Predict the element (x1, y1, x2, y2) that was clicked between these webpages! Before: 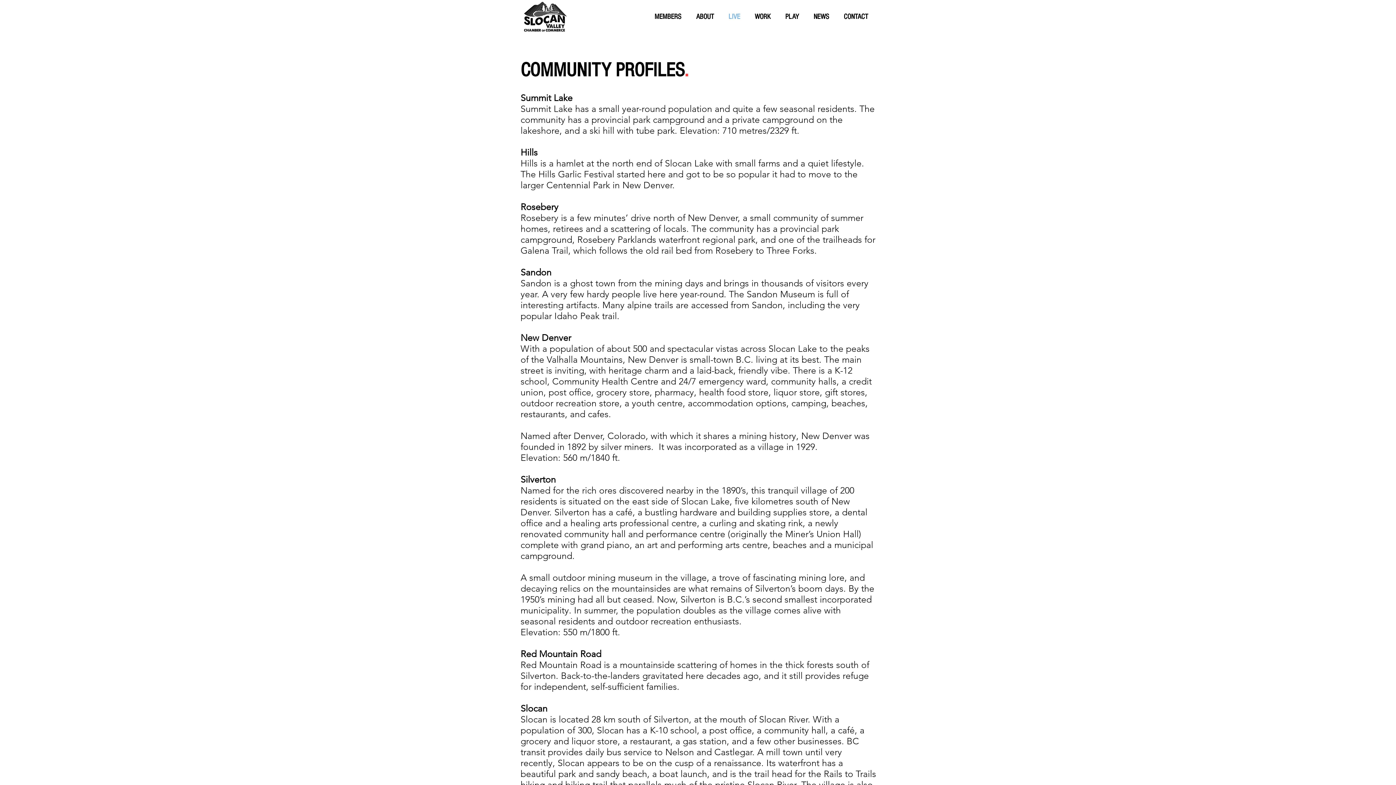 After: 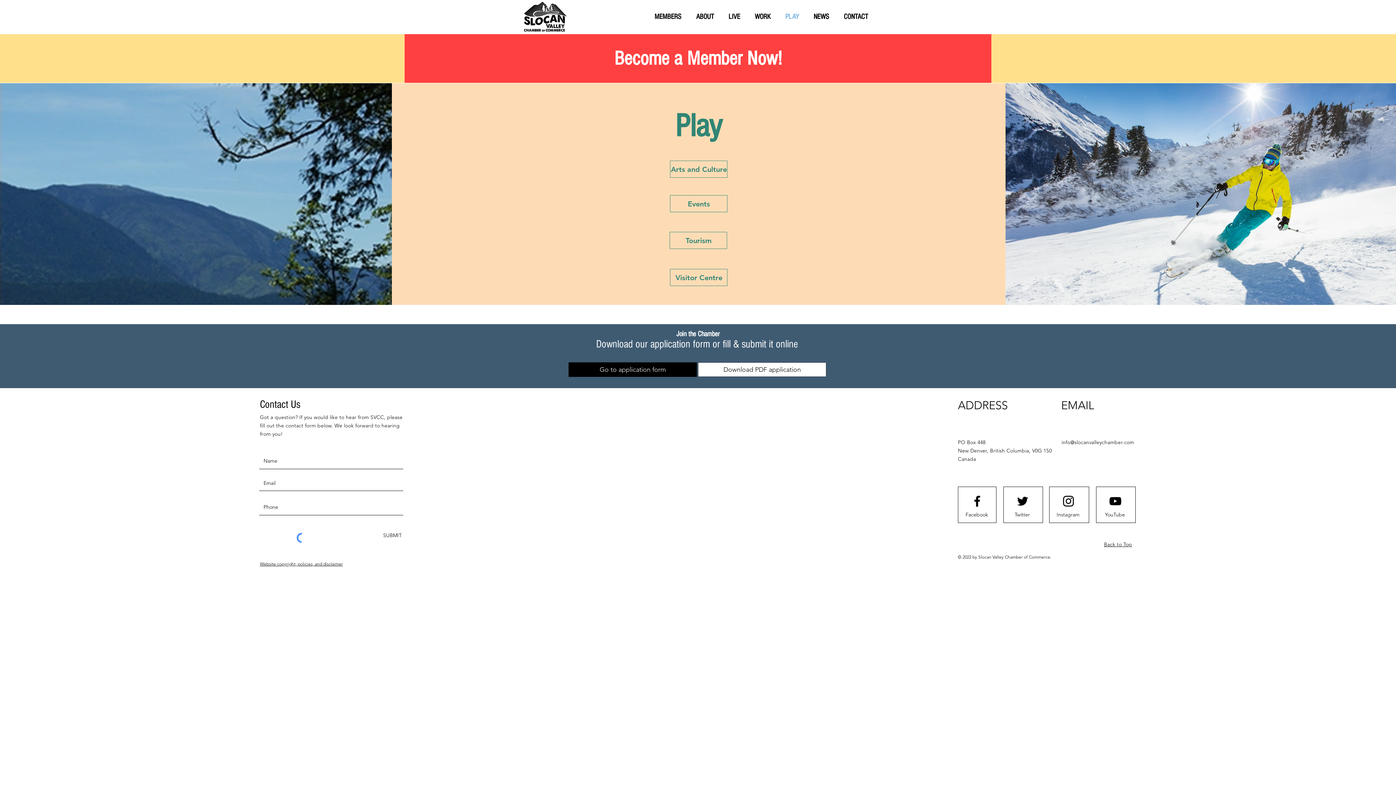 Action: bbox: (778, 8, 806, 25) label: PLAY